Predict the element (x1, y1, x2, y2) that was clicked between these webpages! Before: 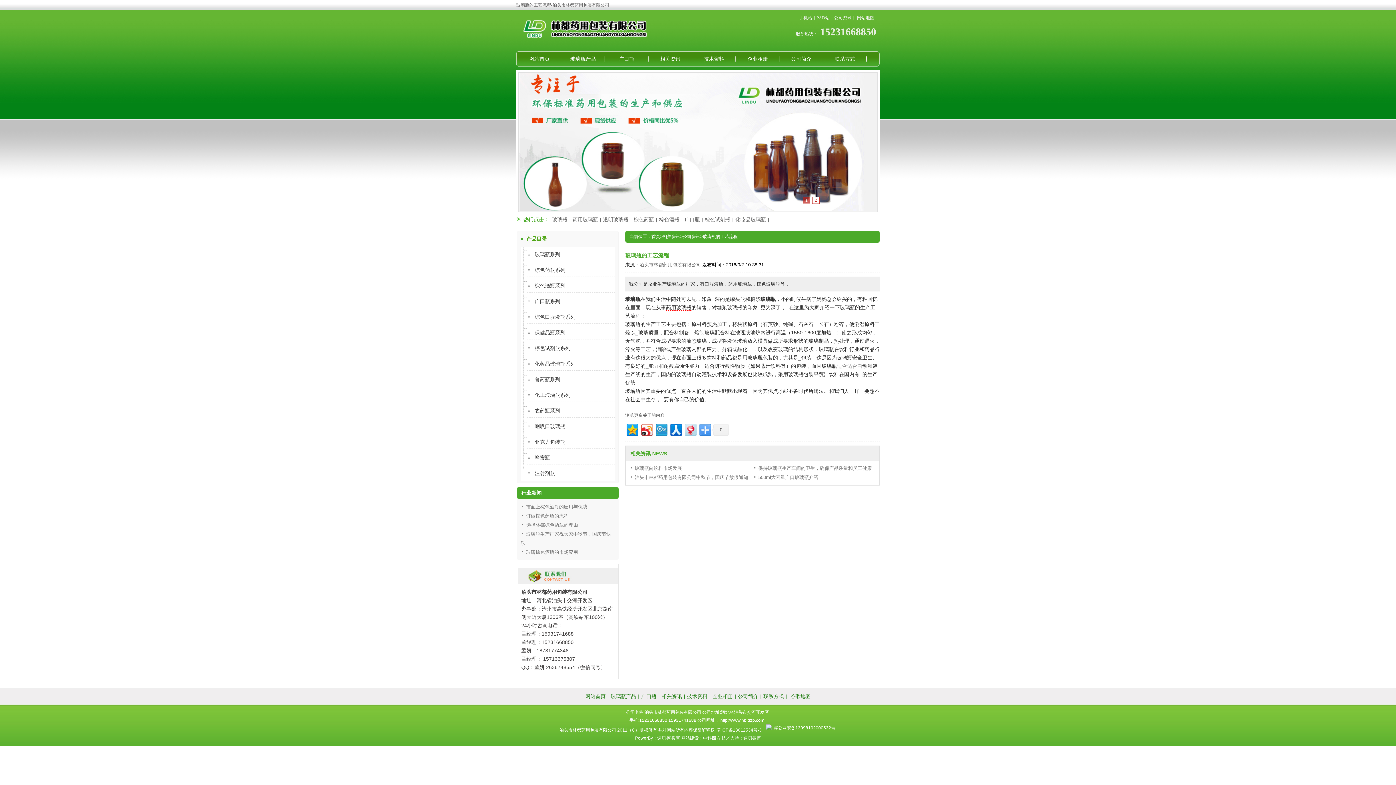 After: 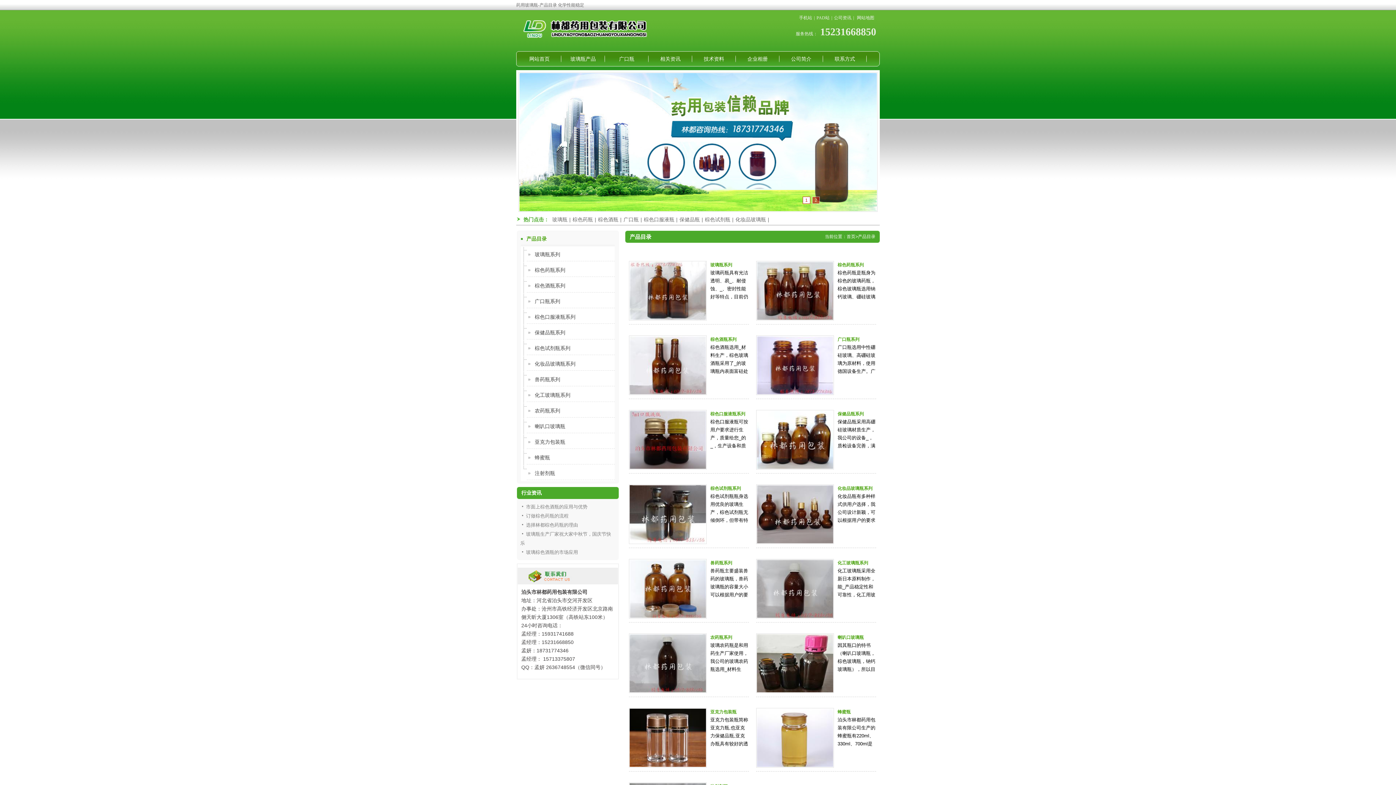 Action: label: 药用玻璃瓶 bbox: (570, 216, 600, 222)